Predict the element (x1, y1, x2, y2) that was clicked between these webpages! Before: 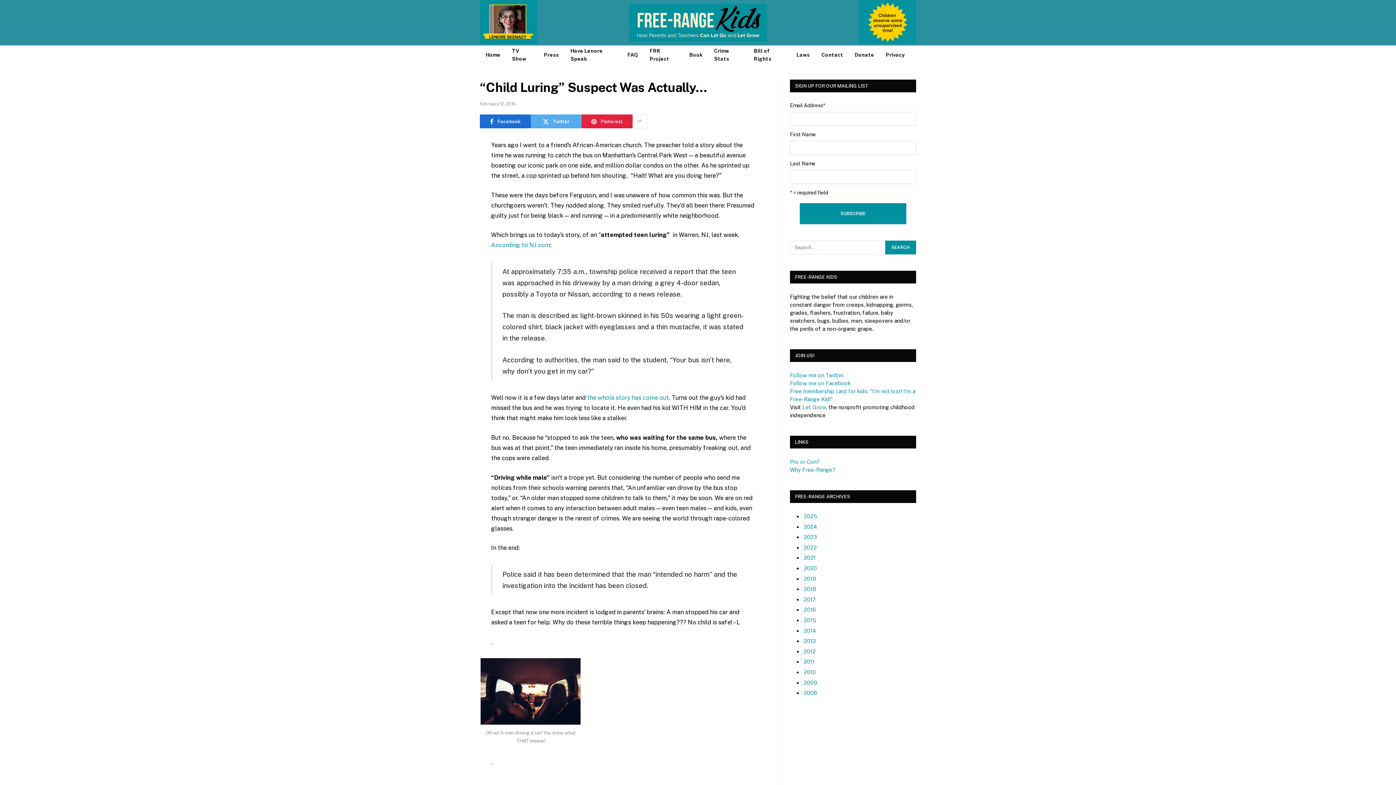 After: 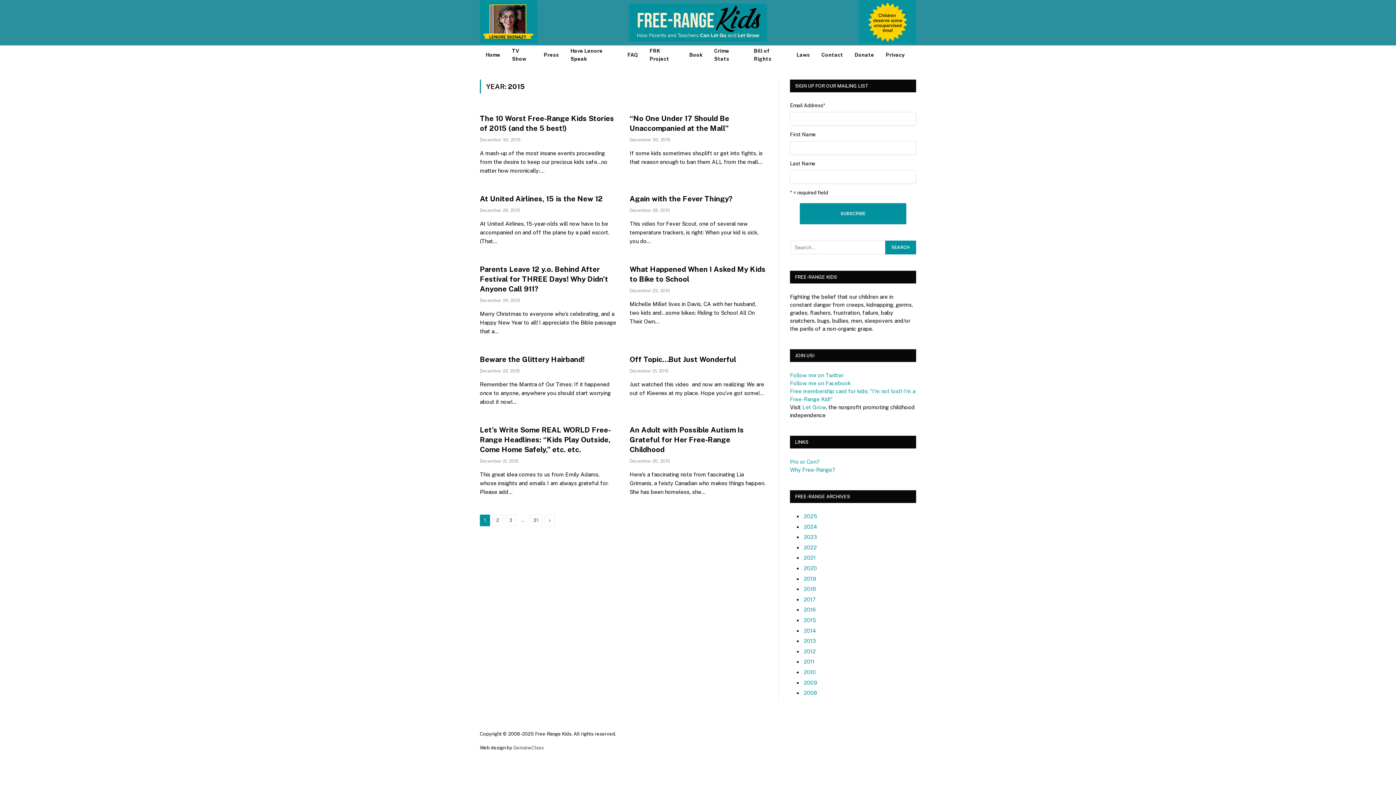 Action: label: 2015 bbox: (804, 617, 816, 623)